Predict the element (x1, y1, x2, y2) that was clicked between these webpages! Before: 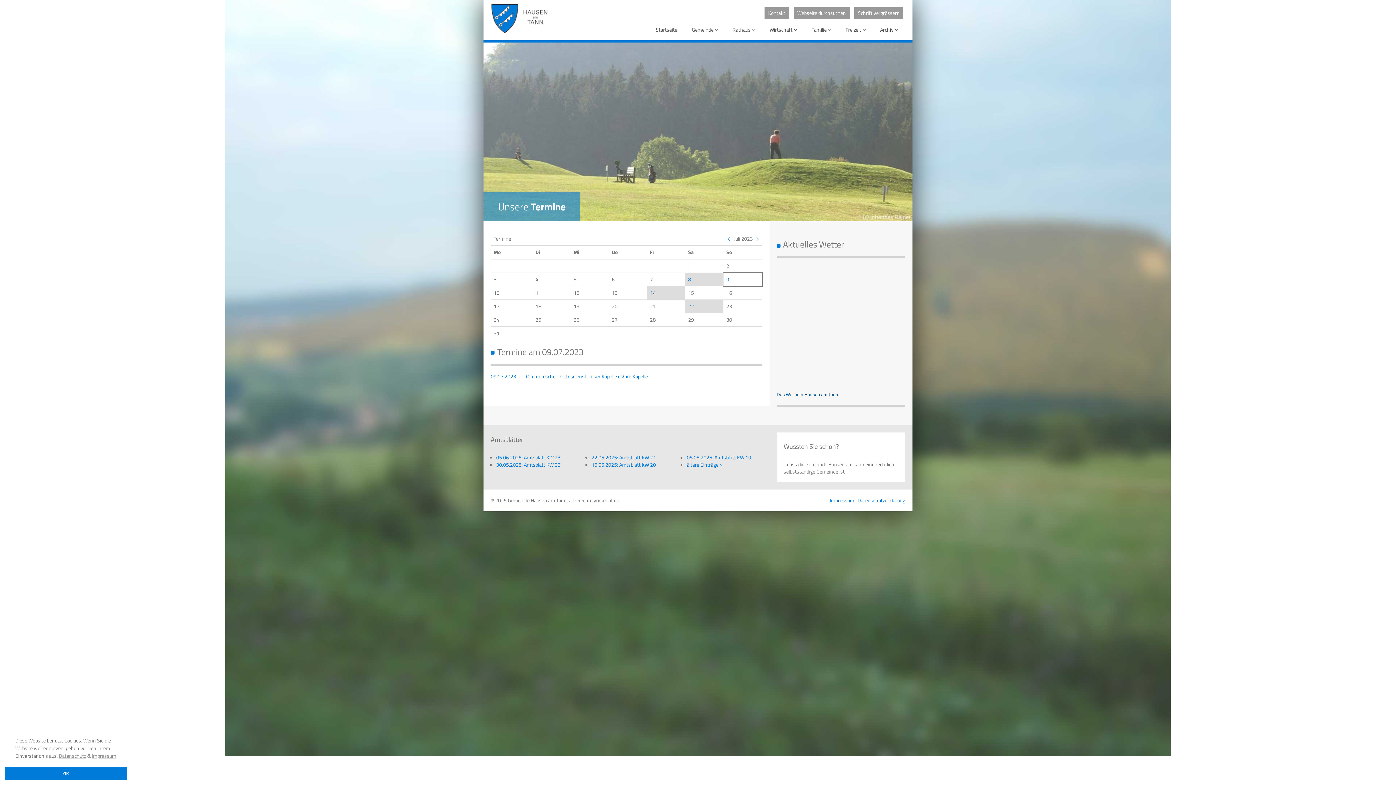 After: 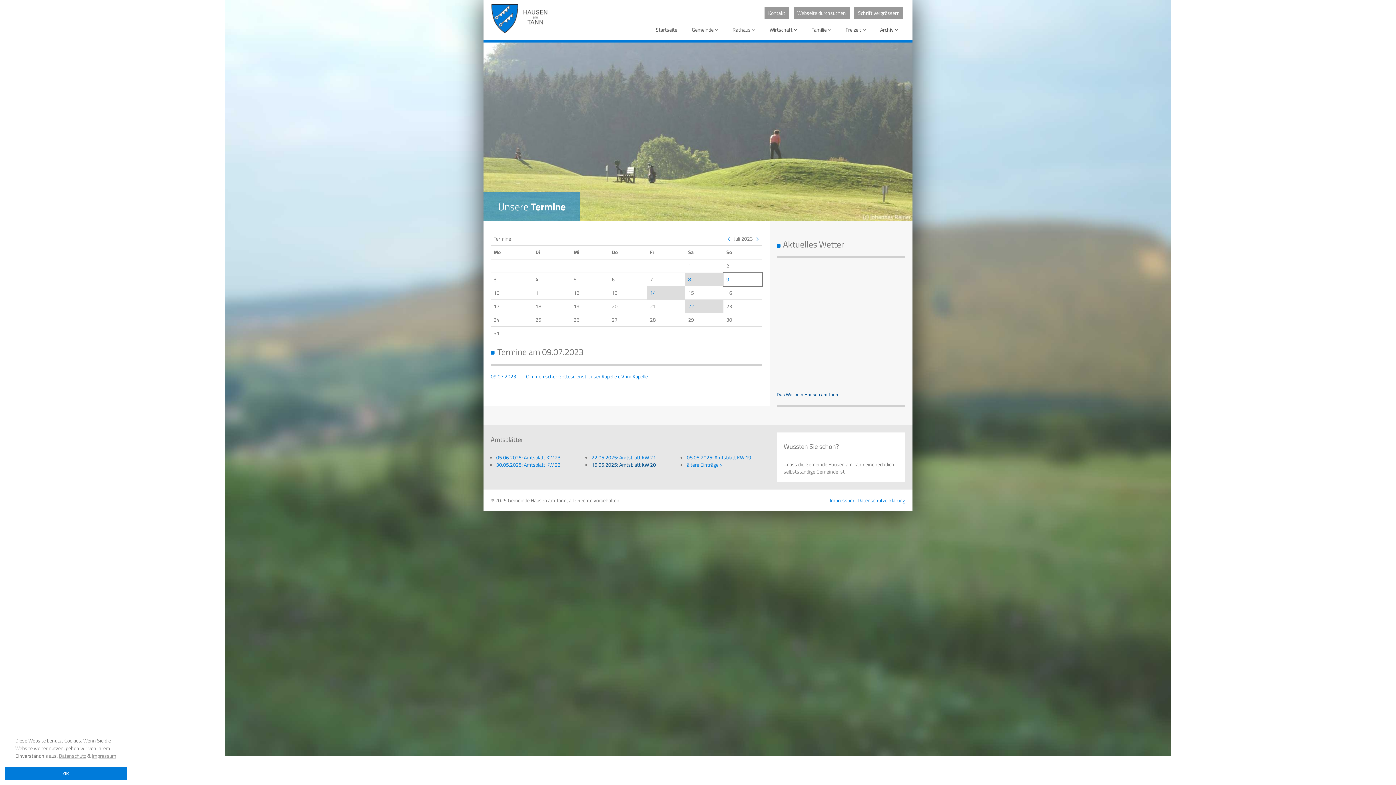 Action: bbox: (591, 460, 656, 468) label: 15.05.2025: Amtsblatt KW 20